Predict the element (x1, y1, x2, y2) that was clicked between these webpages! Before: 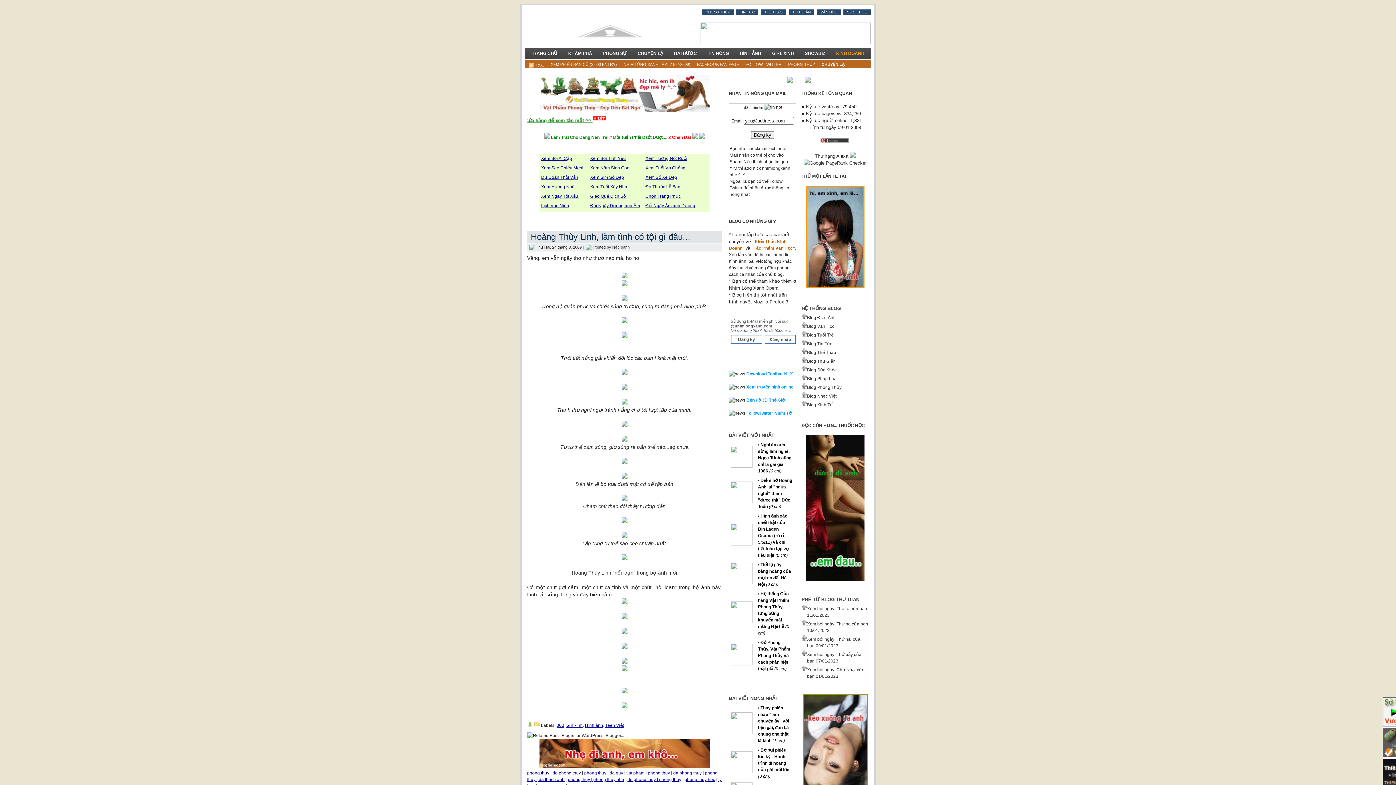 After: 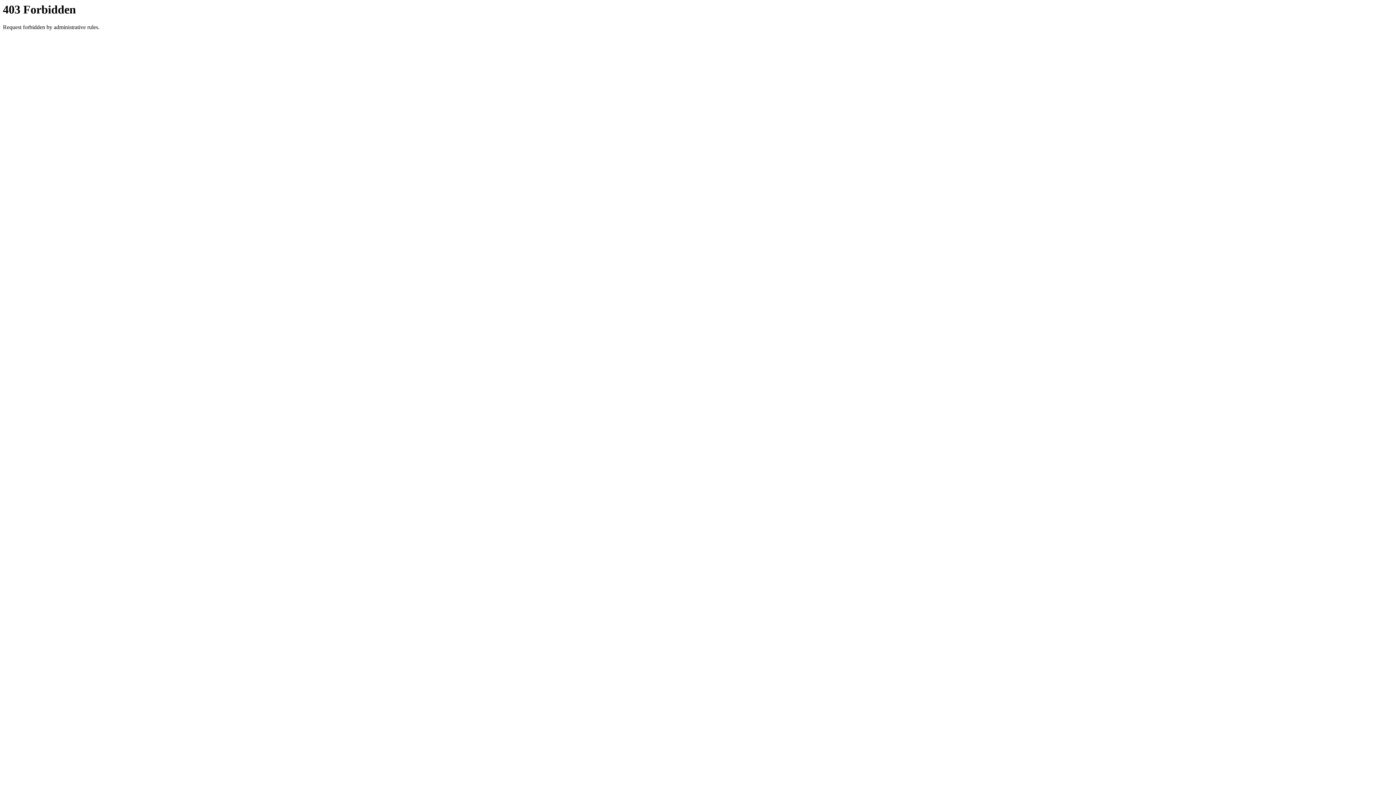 Action: bbox: (807, 350, 836, 355) label: Blog Thể Thao